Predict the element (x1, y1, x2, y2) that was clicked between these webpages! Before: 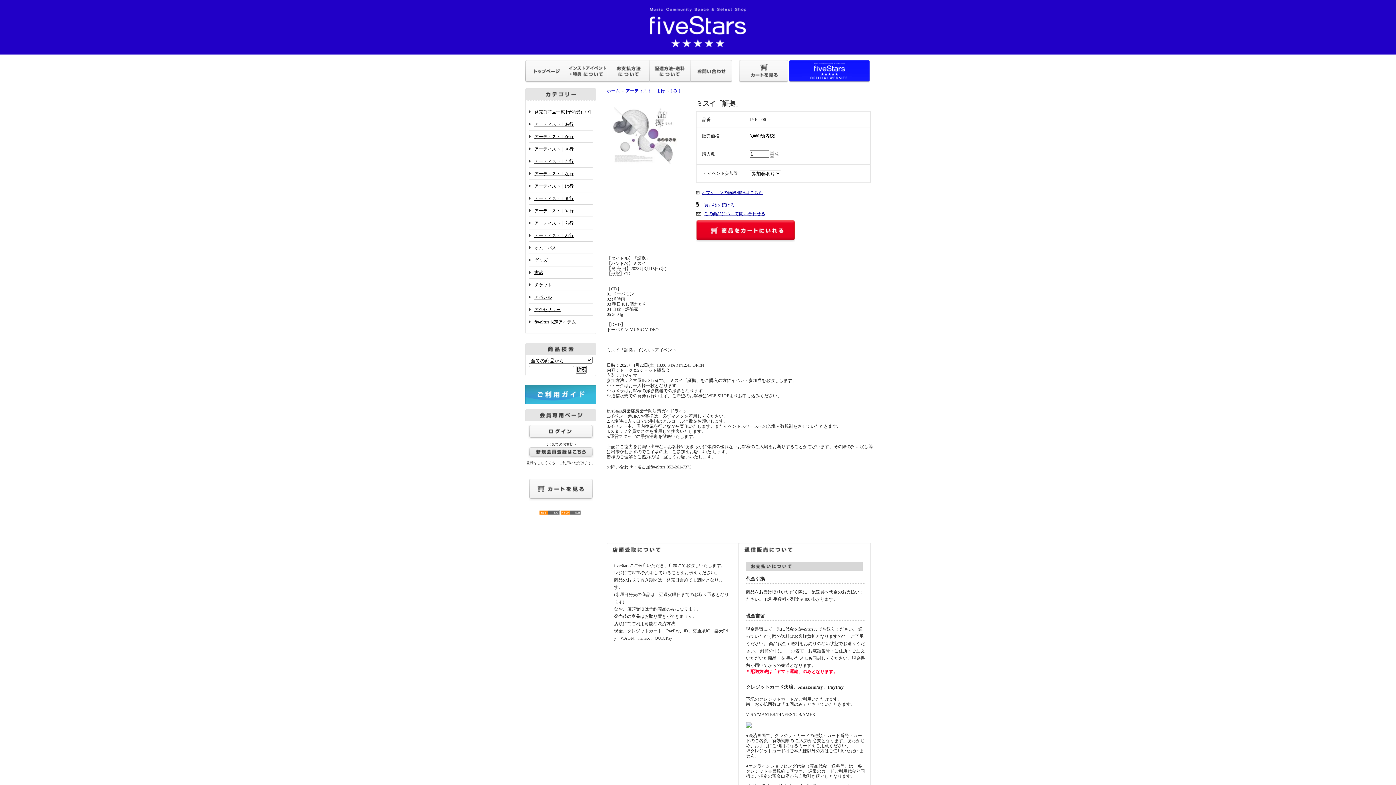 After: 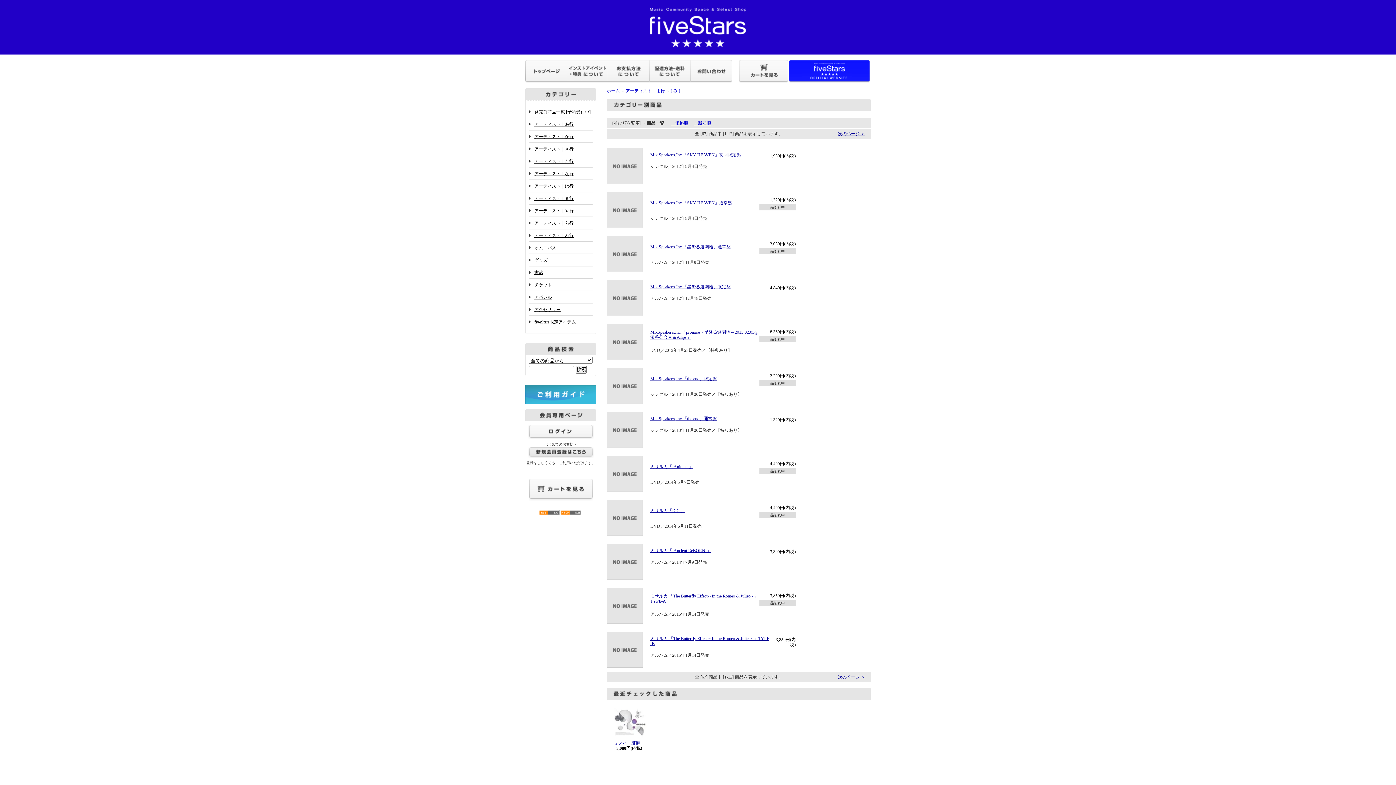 Action: label: [ み ] bbox: (670, 88, 680, 93)